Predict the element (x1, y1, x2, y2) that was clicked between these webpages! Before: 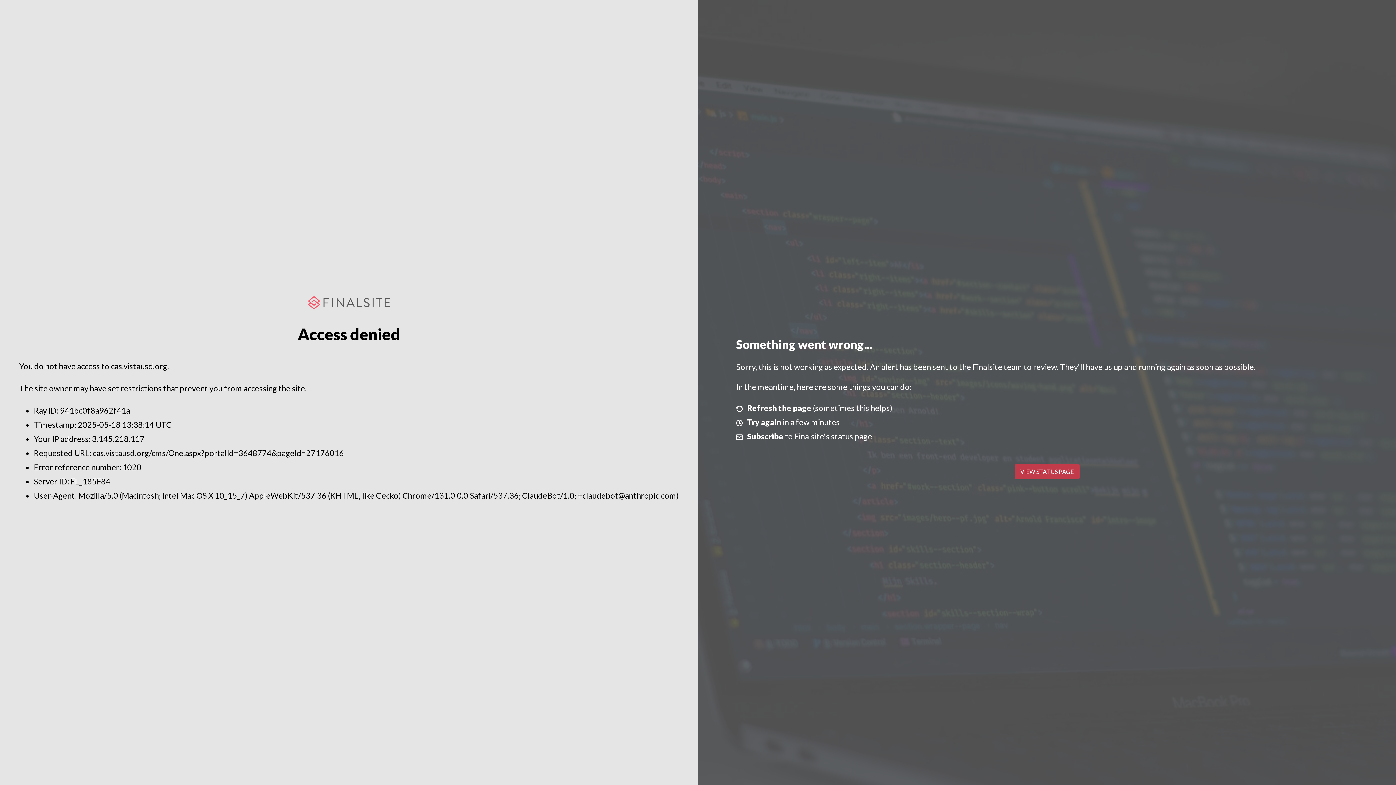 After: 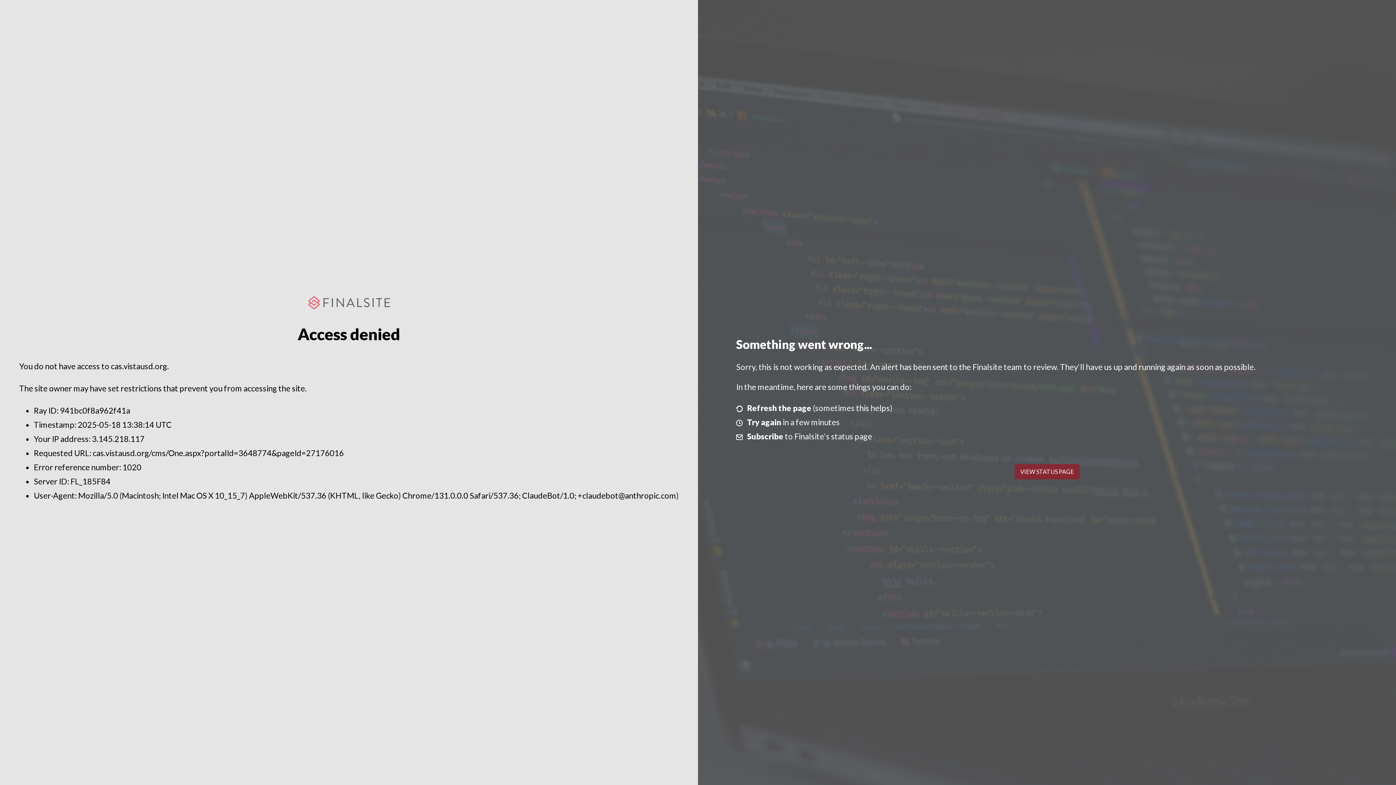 Action: label: VIEW STATUS PAGE bbox: (1014, 464, 1079, 479)